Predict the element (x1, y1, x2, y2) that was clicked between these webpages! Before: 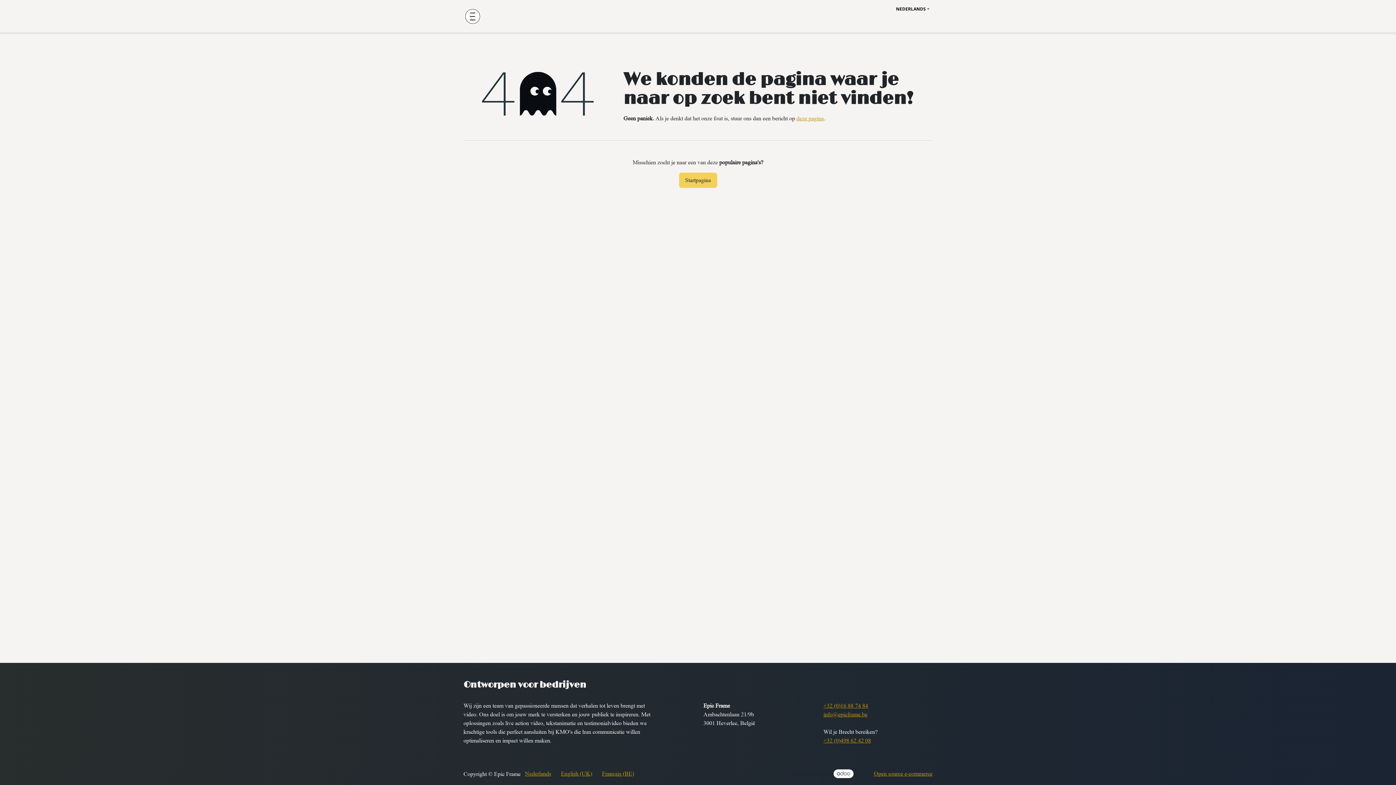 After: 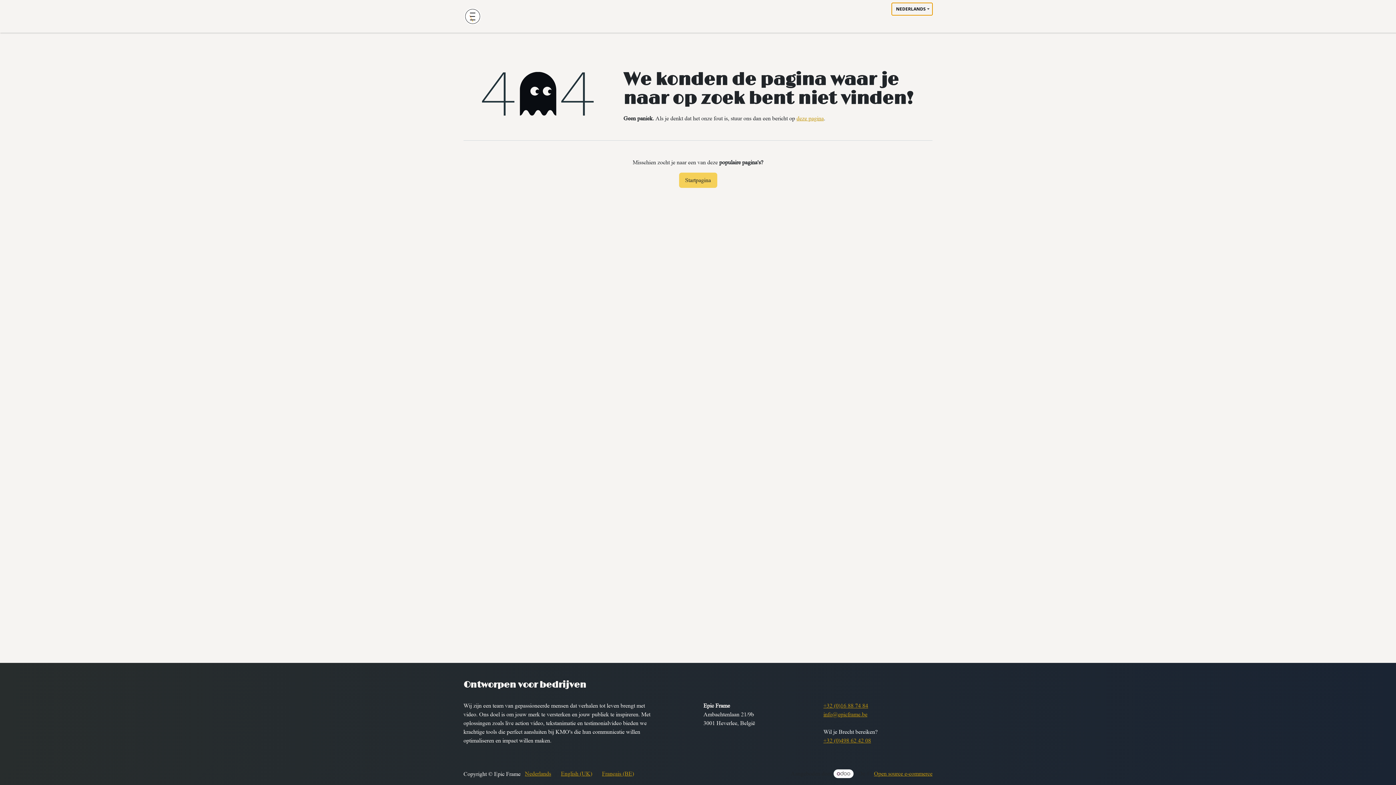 Action: bbox: (891, 2, 932, 15) label: NEDERLANDS